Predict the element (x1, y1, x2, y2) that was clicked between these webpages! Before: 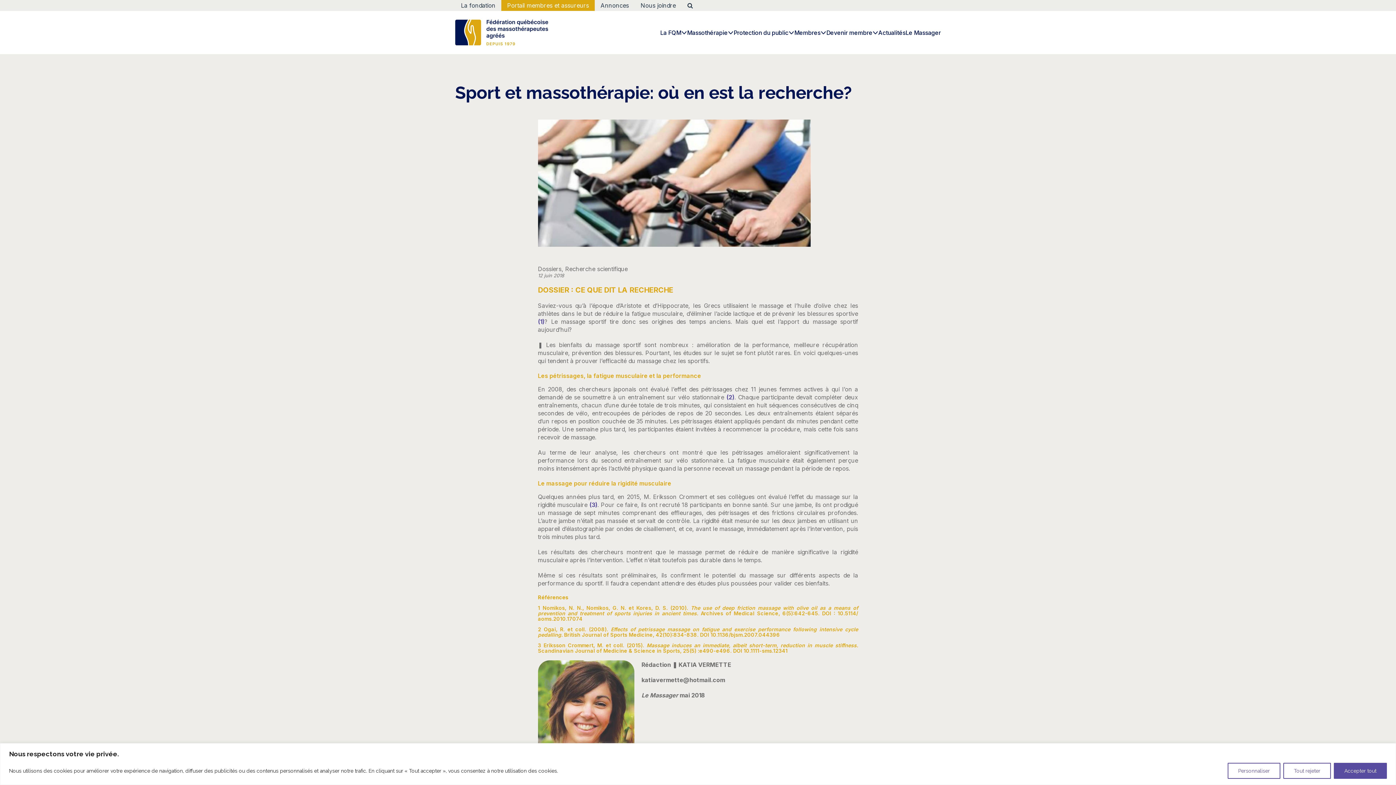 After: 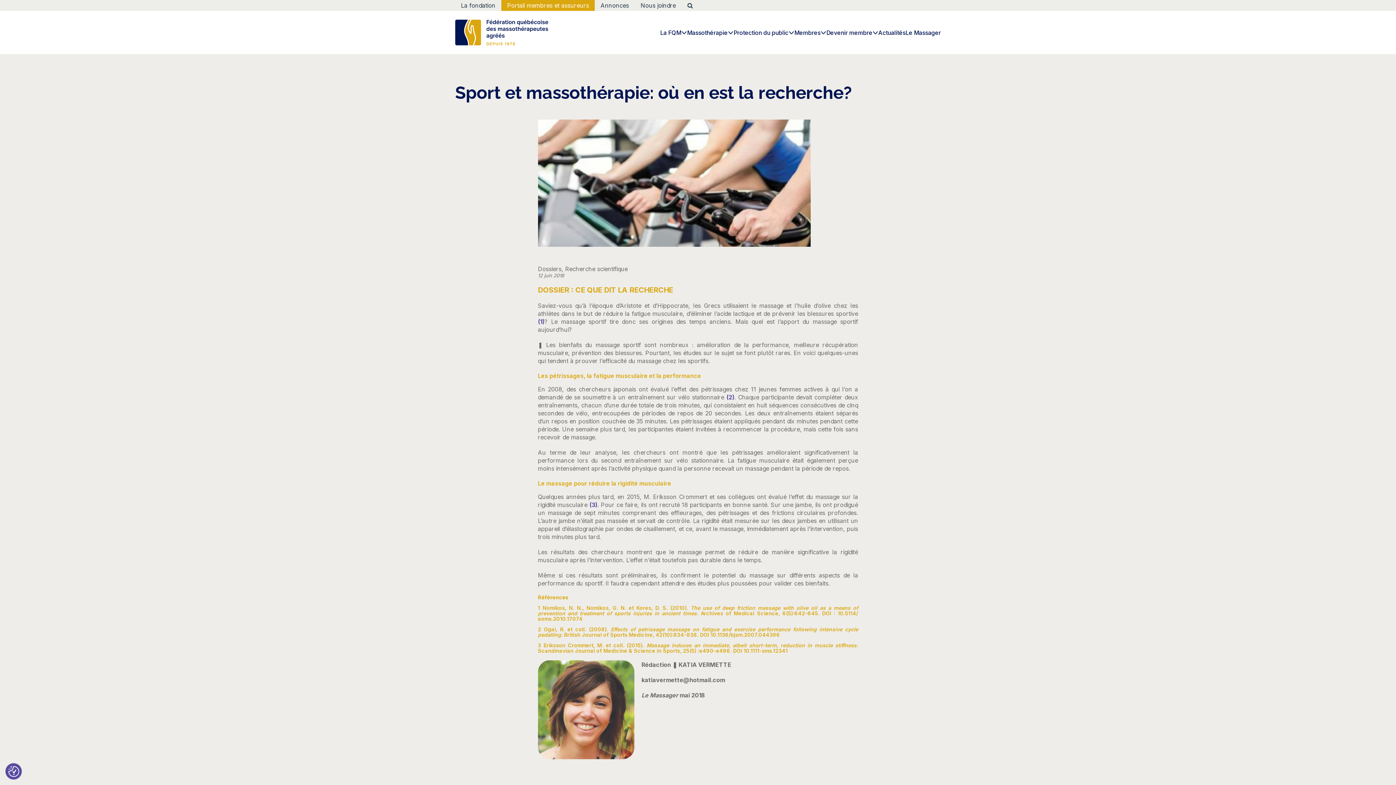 Action: label: Tout rejeter bbox: (1283, 763, 1331, 779)